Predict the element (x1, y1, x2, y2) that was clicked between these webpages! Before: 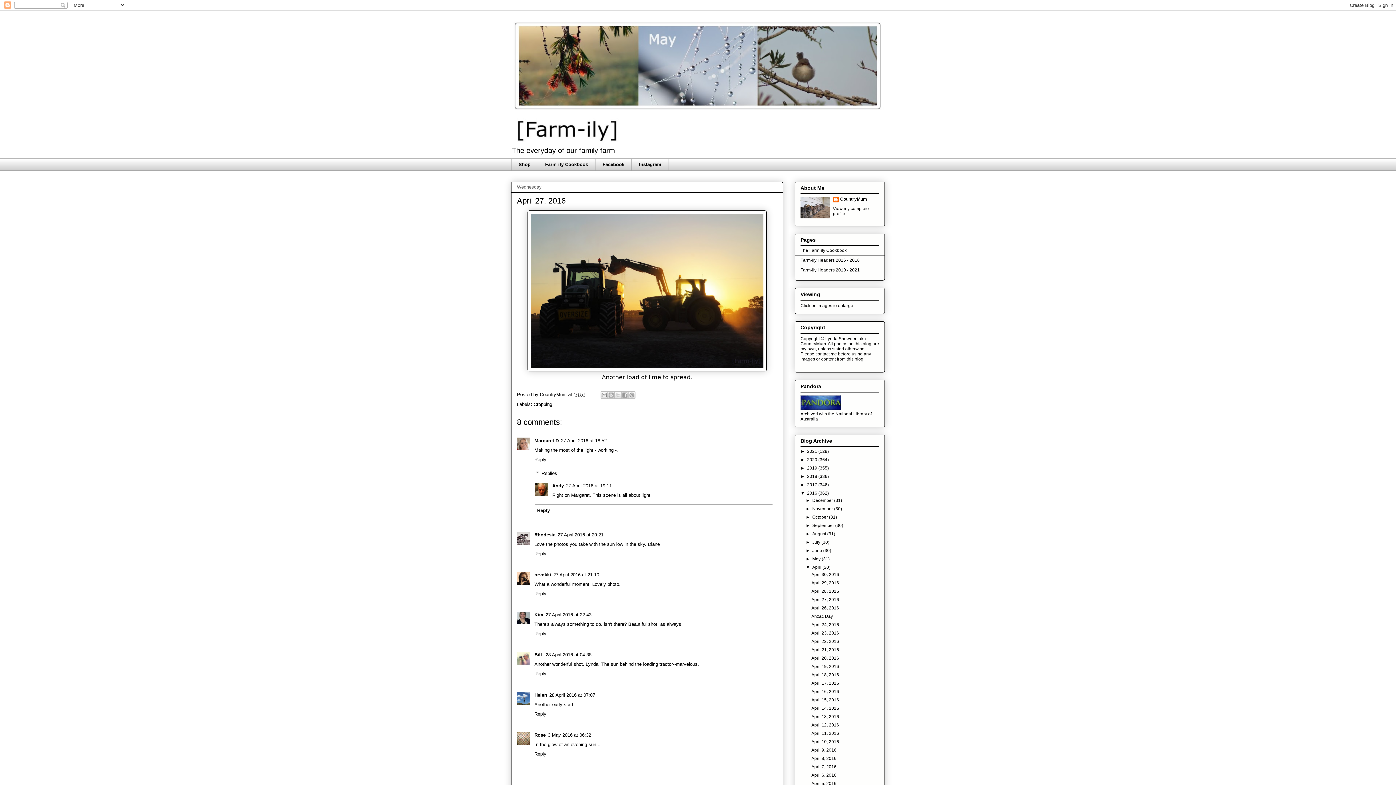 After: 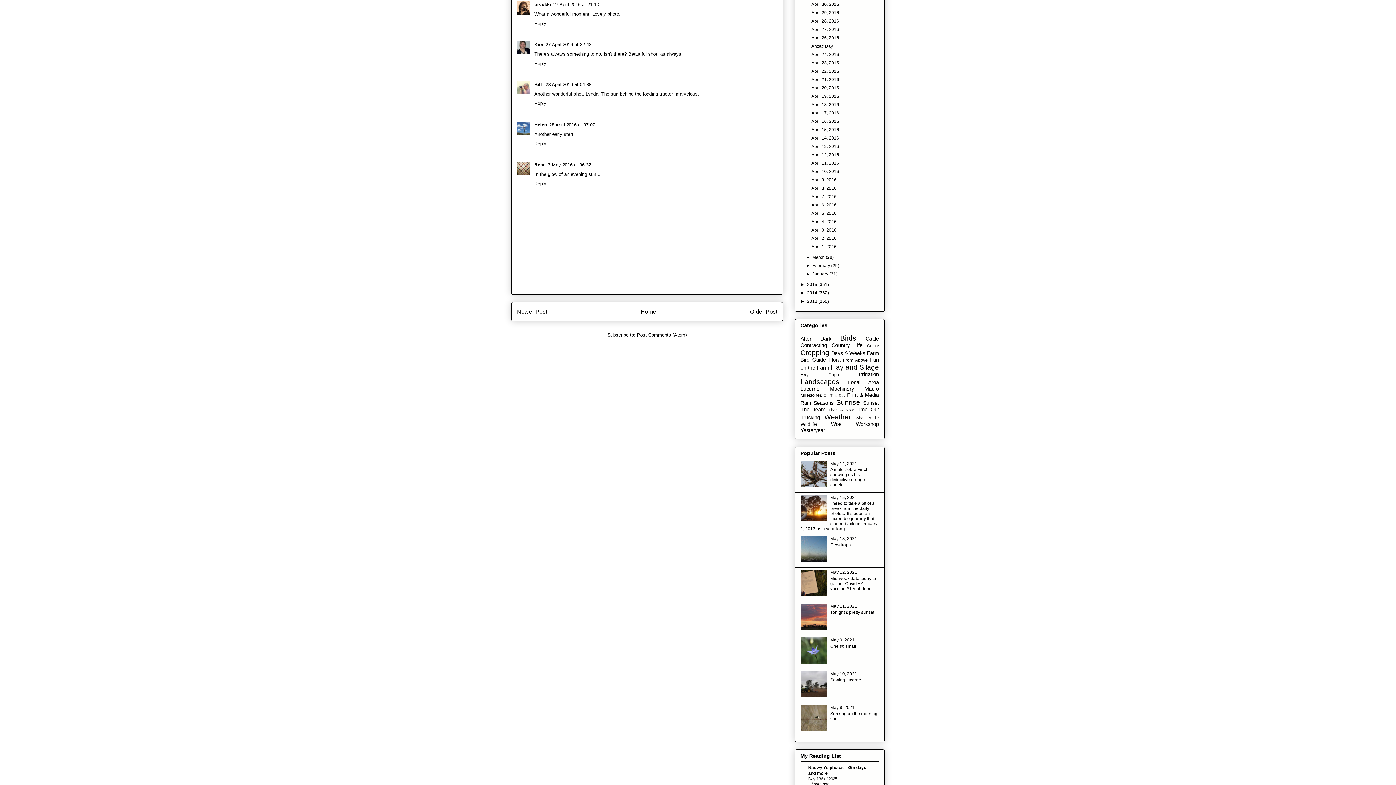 Action: label: 27 April 2016 at 21:10 bbox: (553, 572, 599, 577)